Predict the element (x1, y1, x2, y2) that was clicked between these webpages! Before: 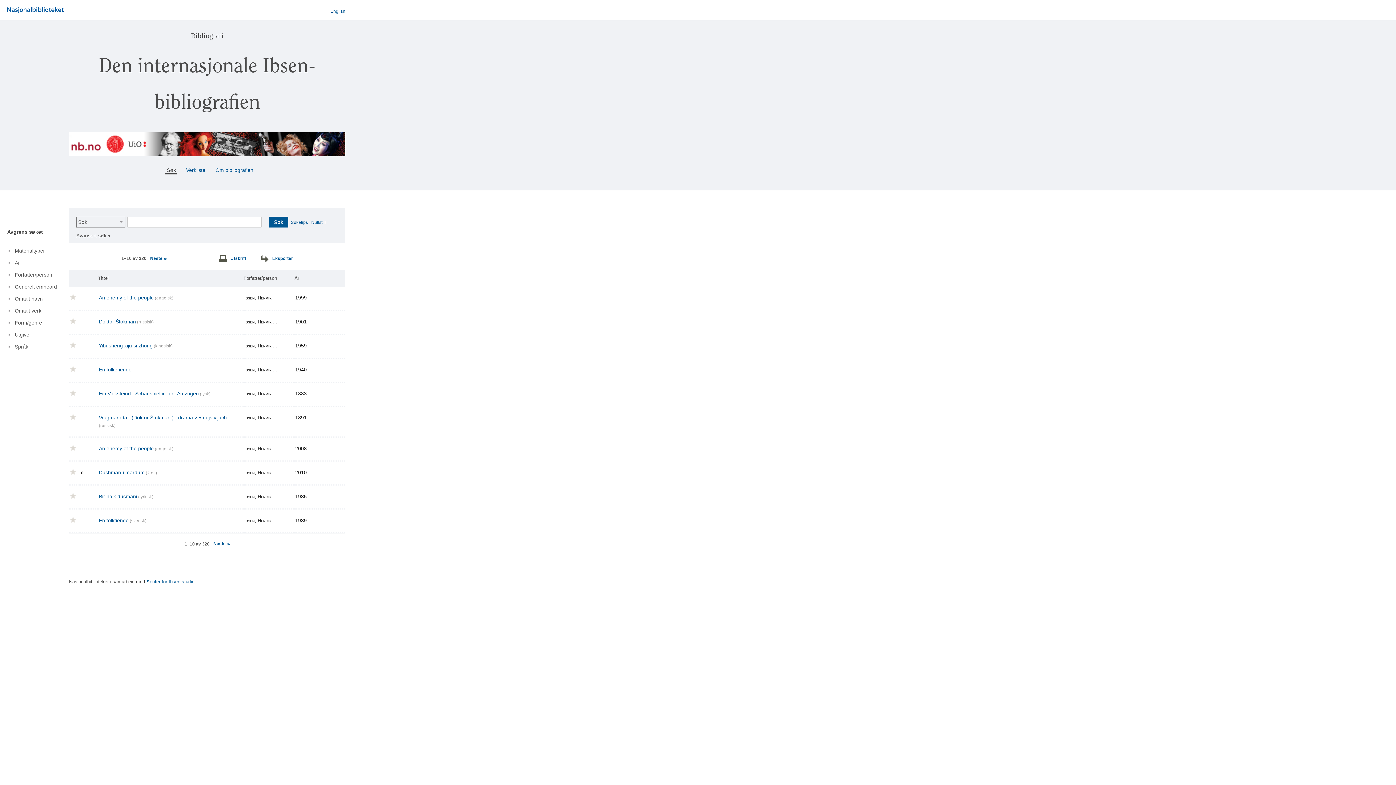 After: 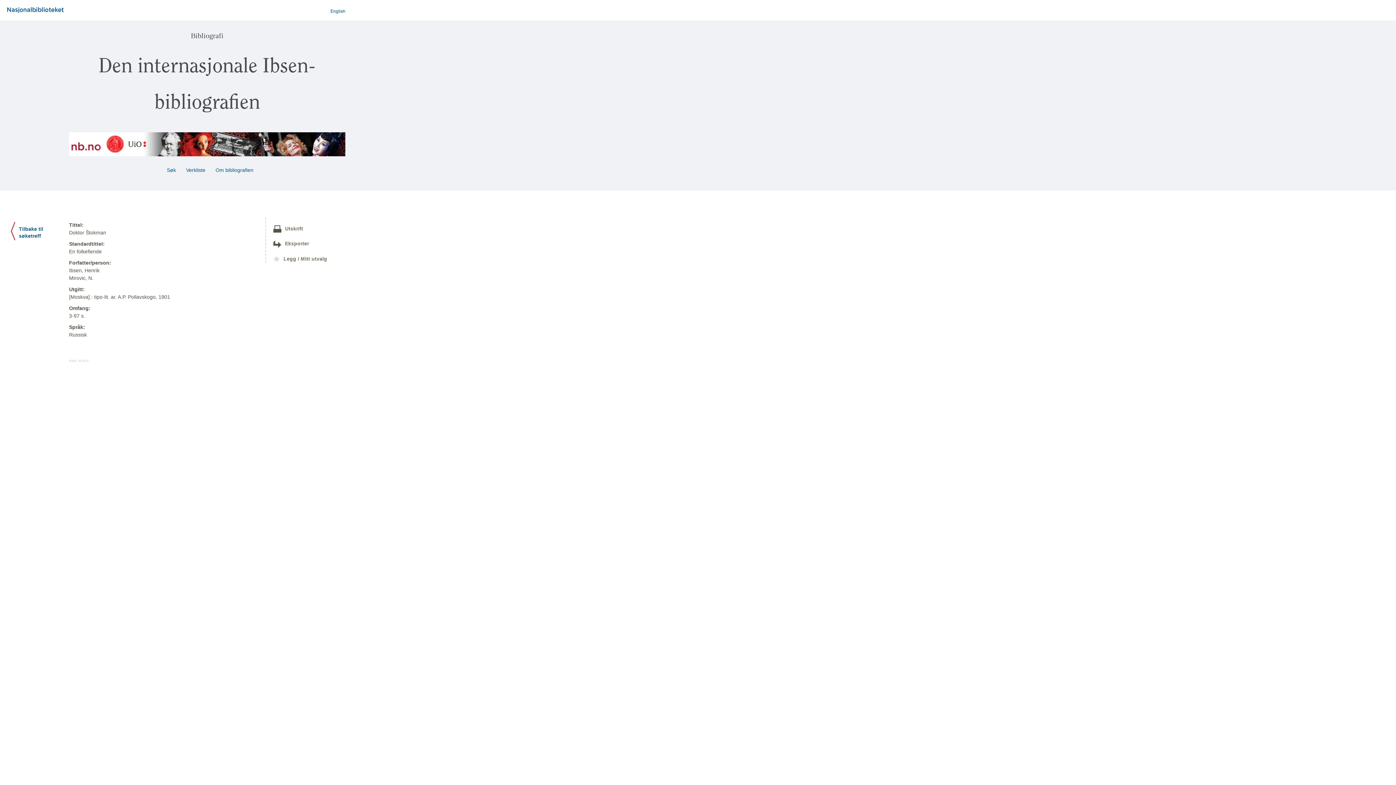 Action: label: Doktor Štokman bbox: (98, 319, 136, 324)